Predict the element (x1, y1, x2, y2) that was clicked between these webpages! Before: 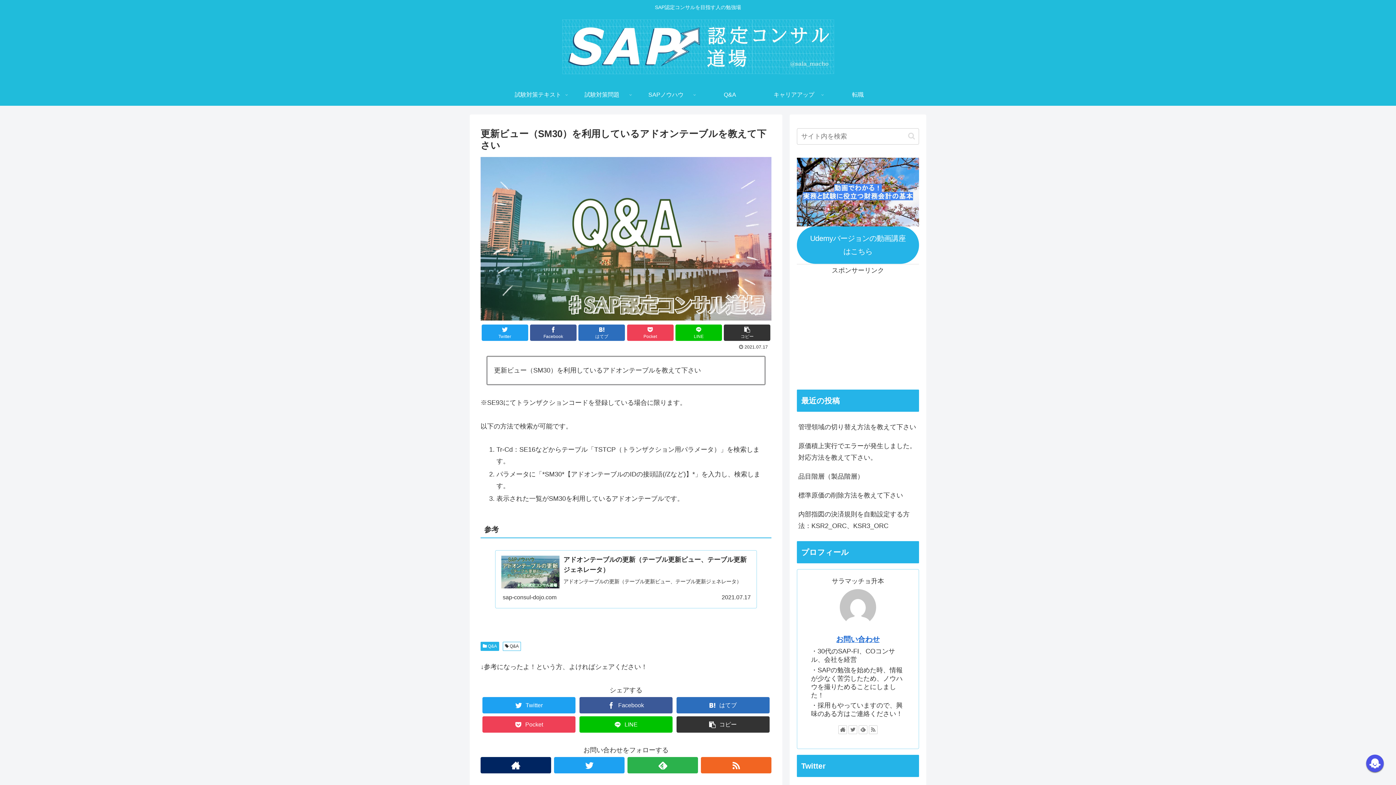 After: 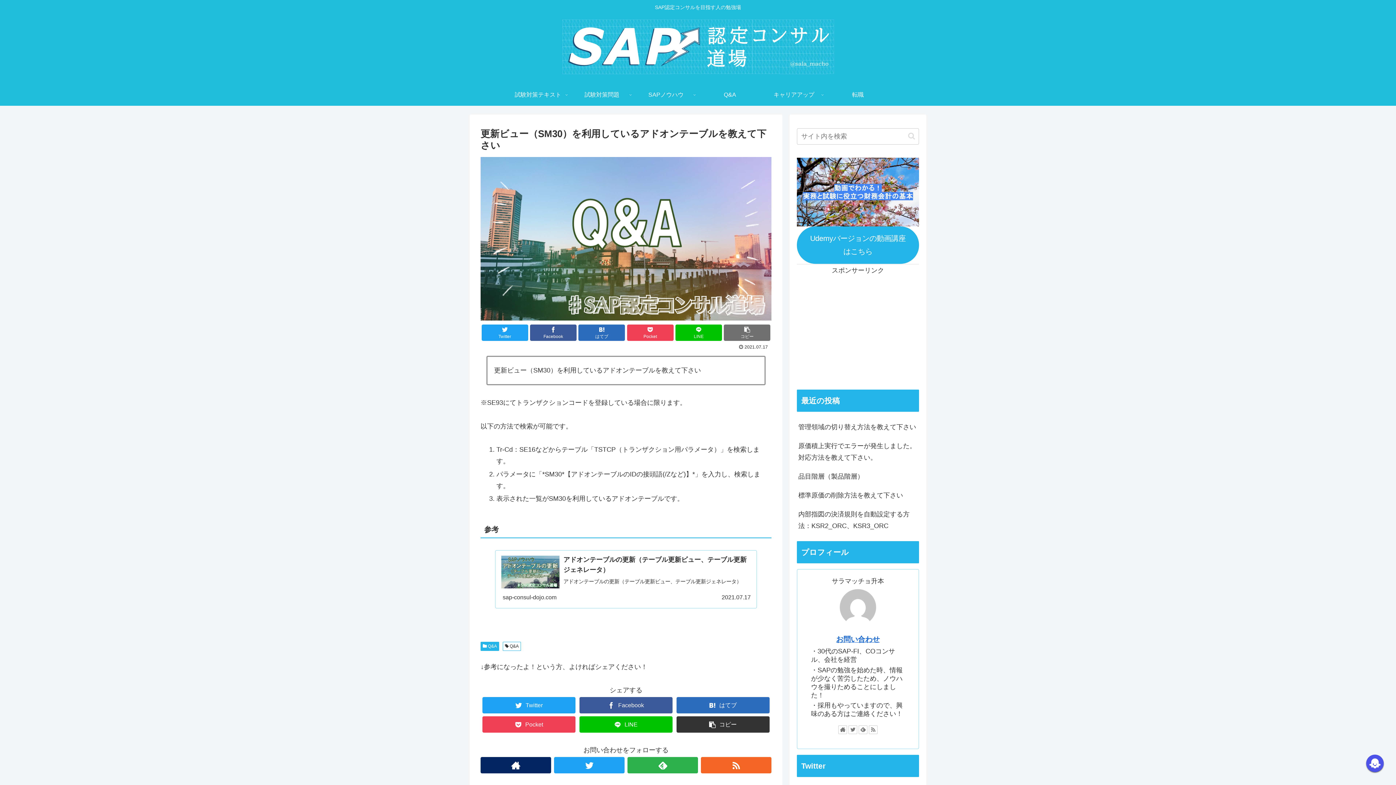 Action: label: コピー bbox: (724, 324, 770, 340)